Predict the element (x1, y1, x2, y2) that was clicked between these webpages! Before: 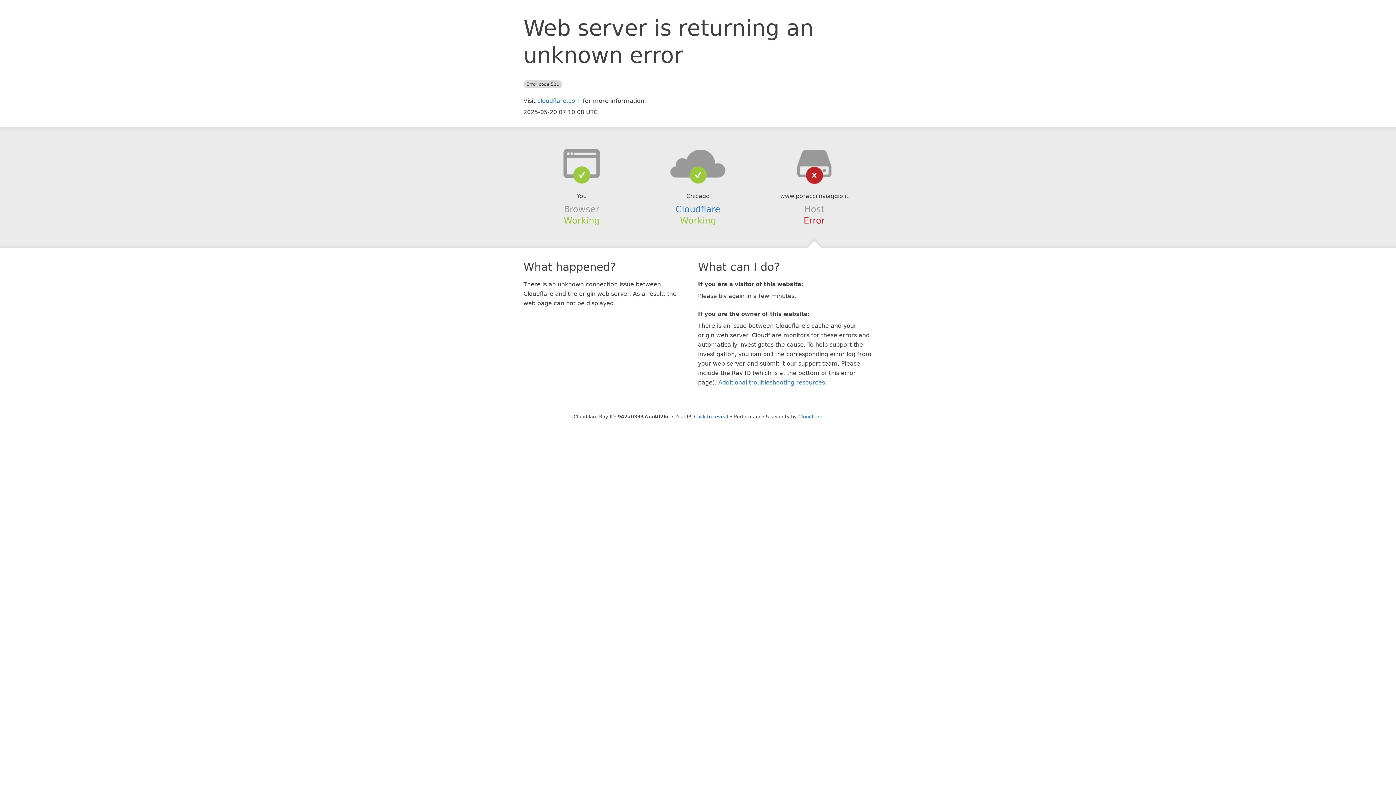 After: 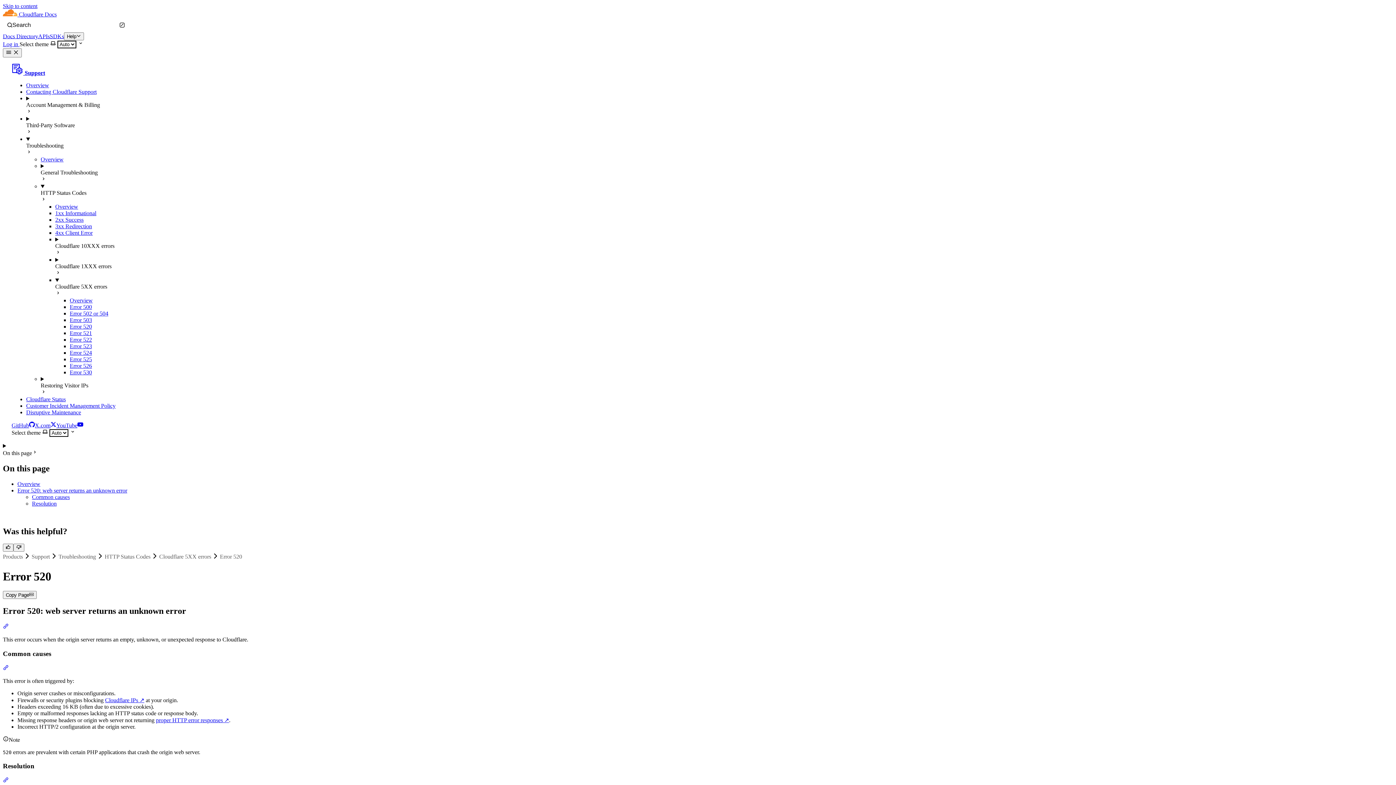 Action: label: Additional troubleshooting resources bbox: (718, 379, 825, 386)